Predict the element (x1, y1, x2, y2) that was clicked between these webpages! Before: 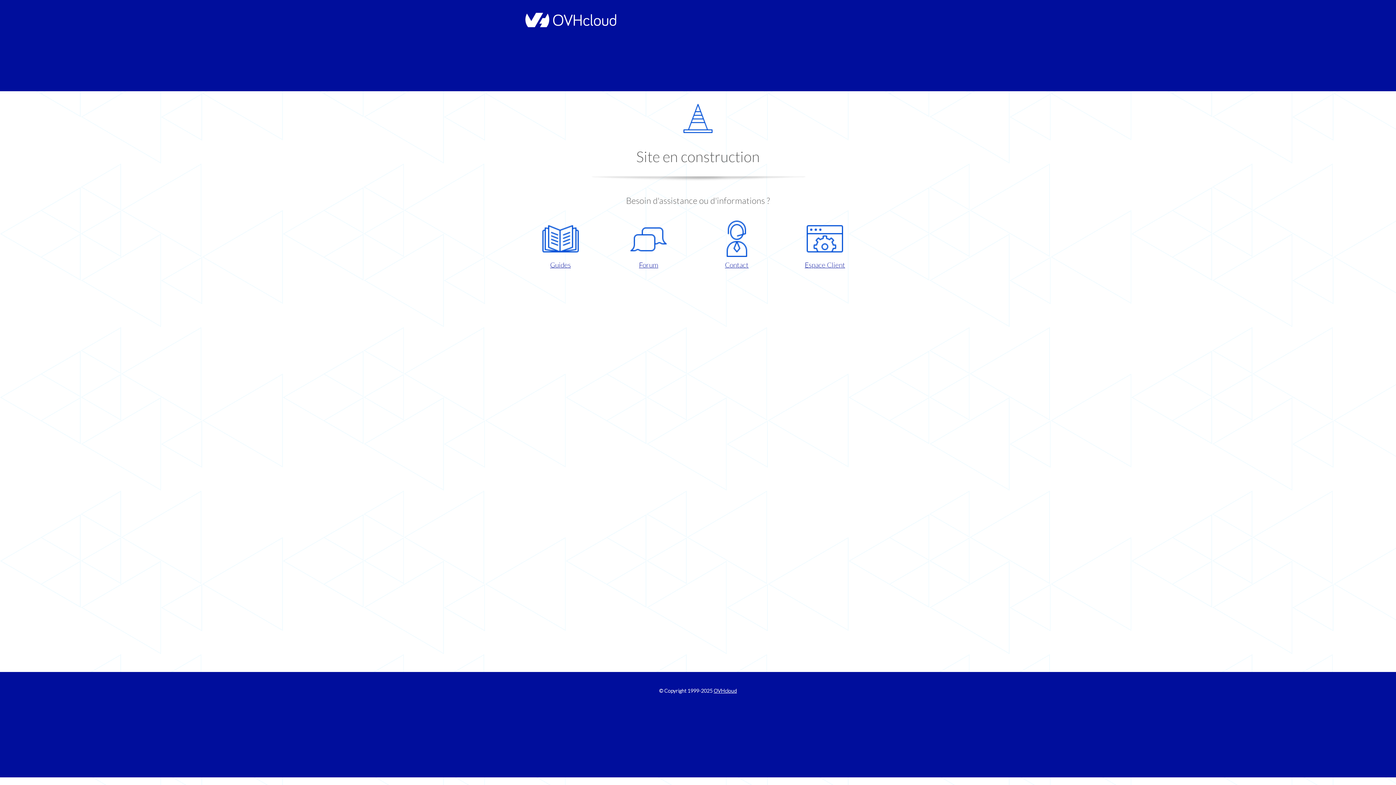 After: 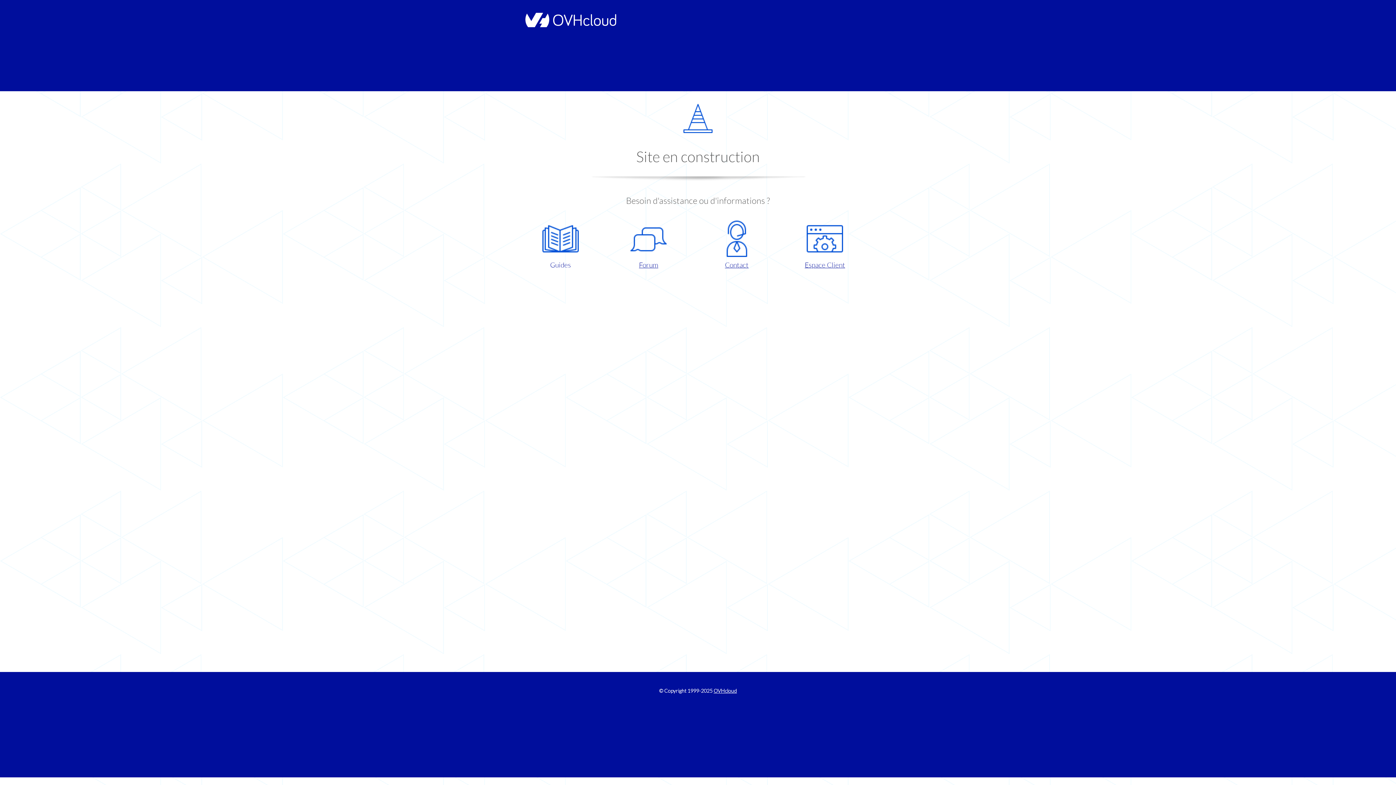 Action: label: Guides bbox: (521, 220, 599, 270)